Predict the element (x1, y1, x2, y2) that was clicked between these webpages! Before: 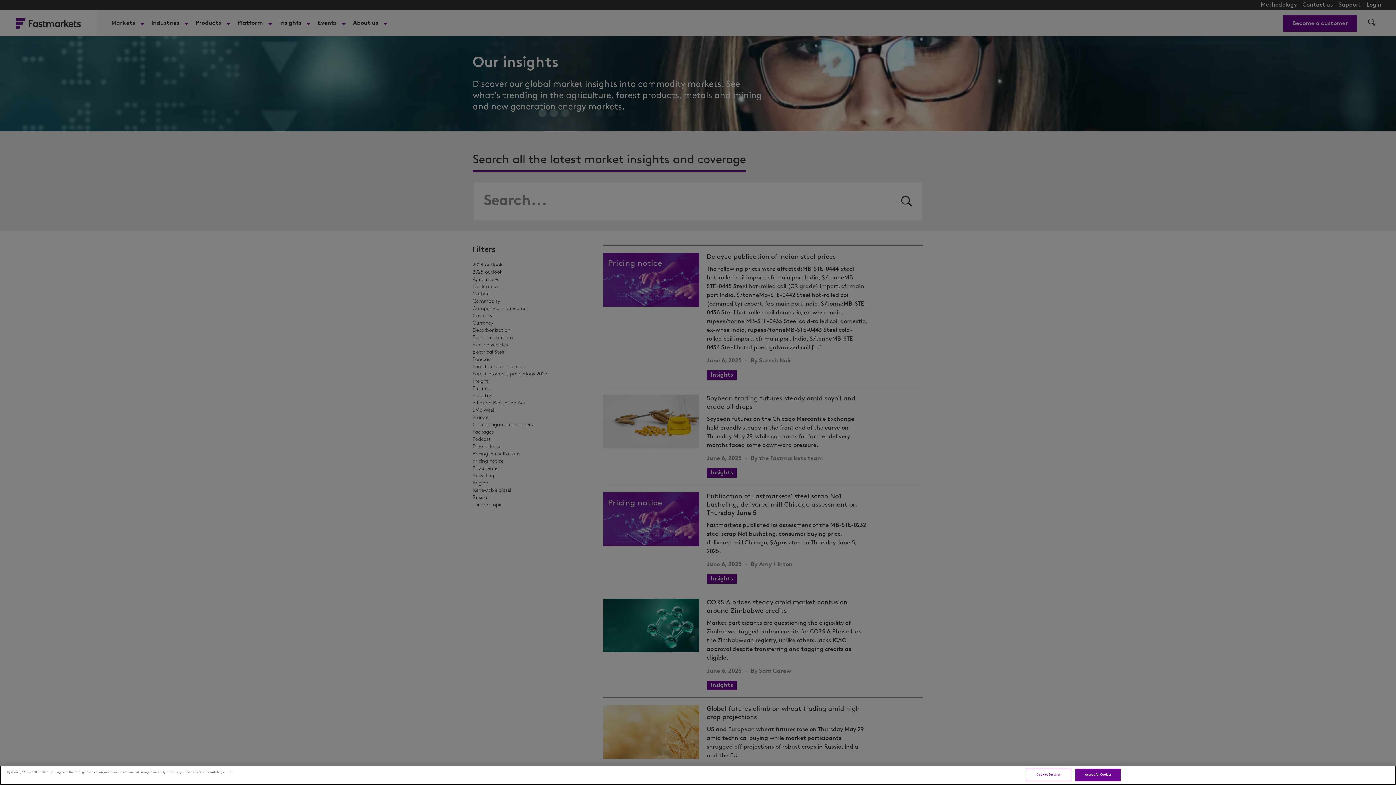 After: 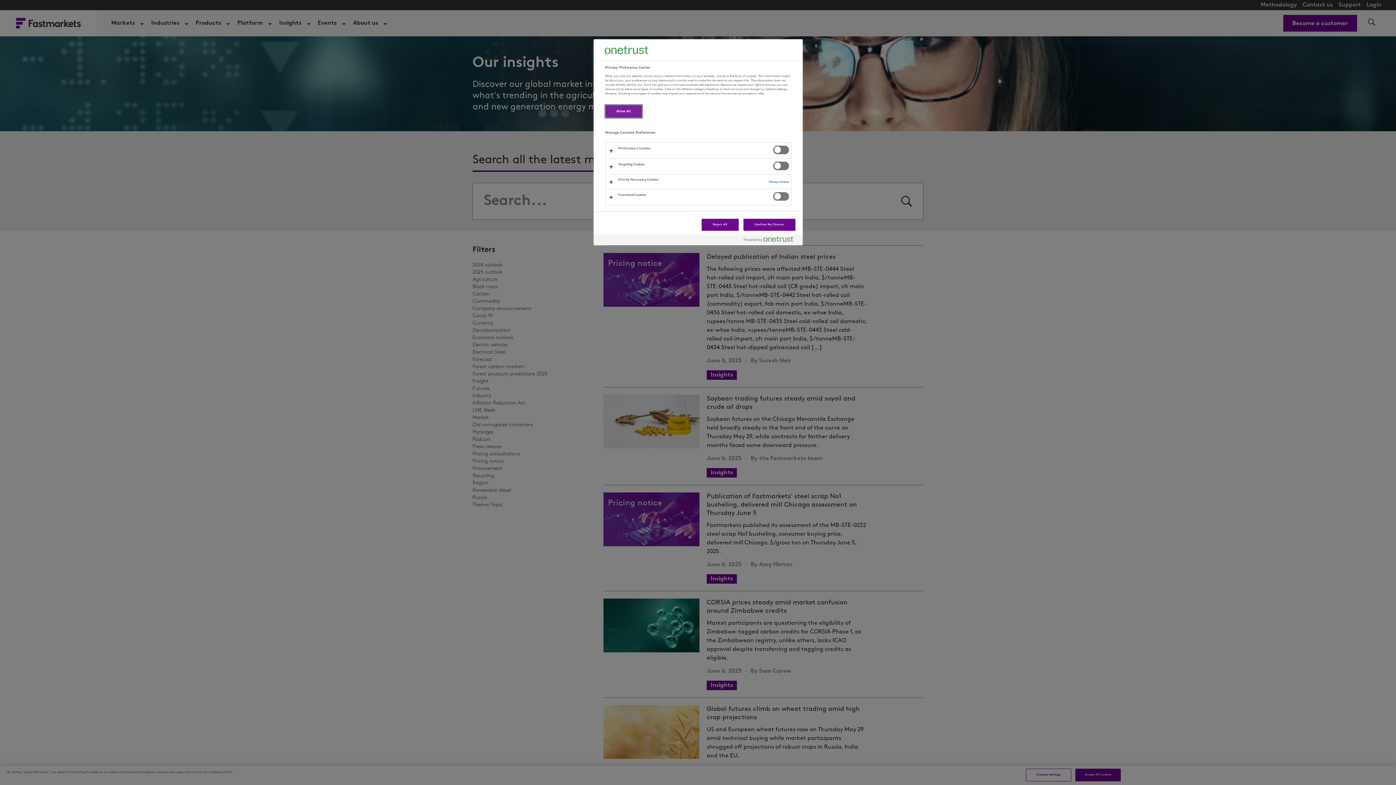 Action: label: Cookies Settings bbox: (1026, 769, 1071, 781)